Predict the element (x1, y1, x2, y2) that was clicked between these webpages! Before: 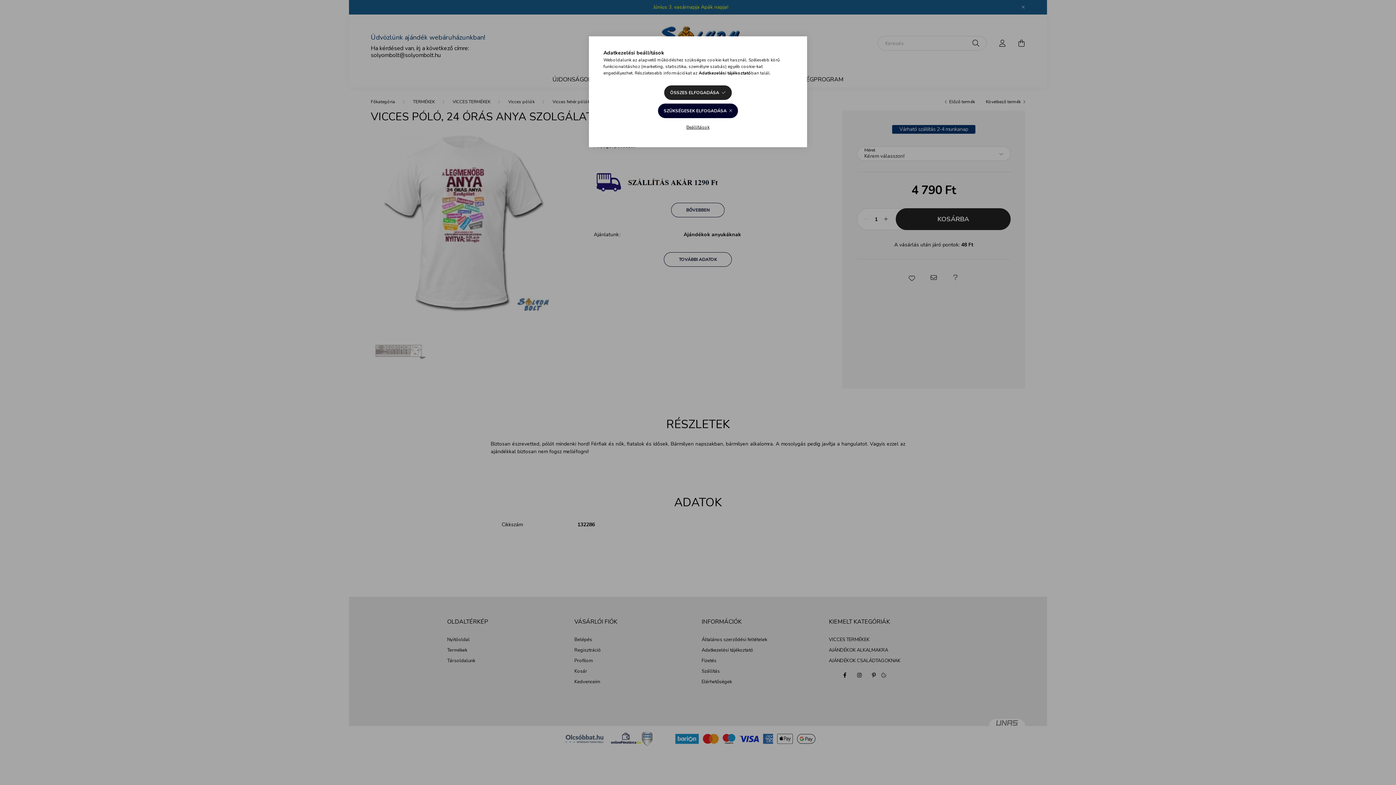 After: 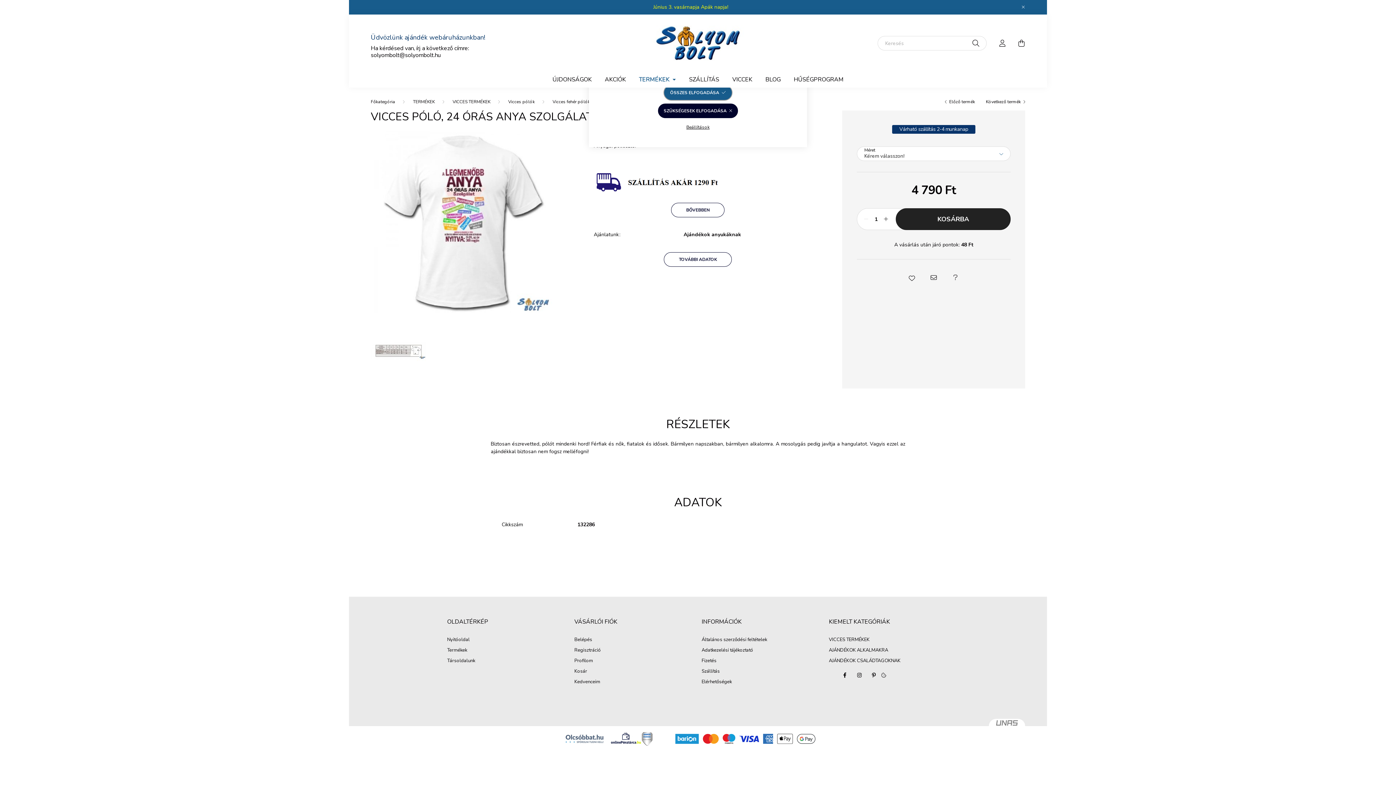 Action: label: ÖSSZES ELFOGADÁSA bbox: (664, 85, 731, 100)